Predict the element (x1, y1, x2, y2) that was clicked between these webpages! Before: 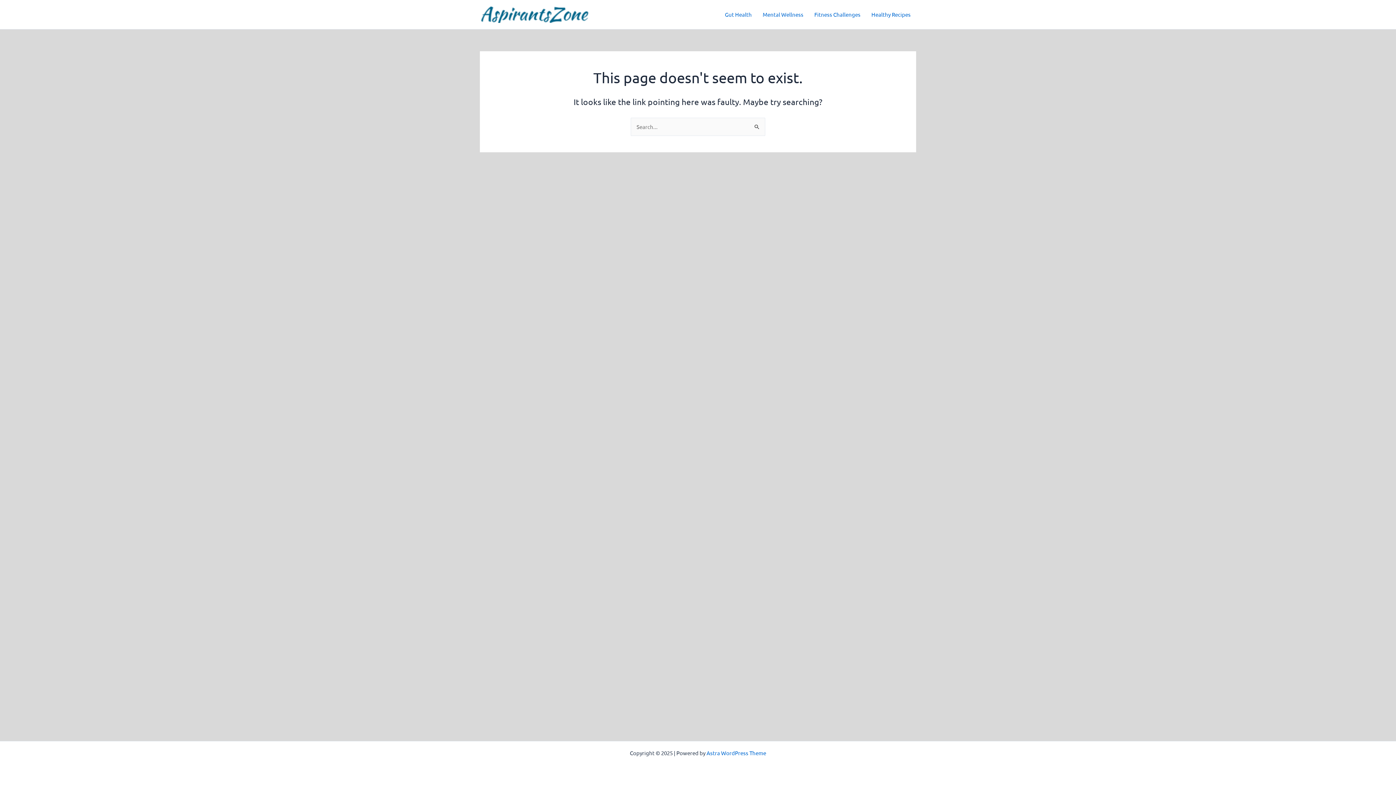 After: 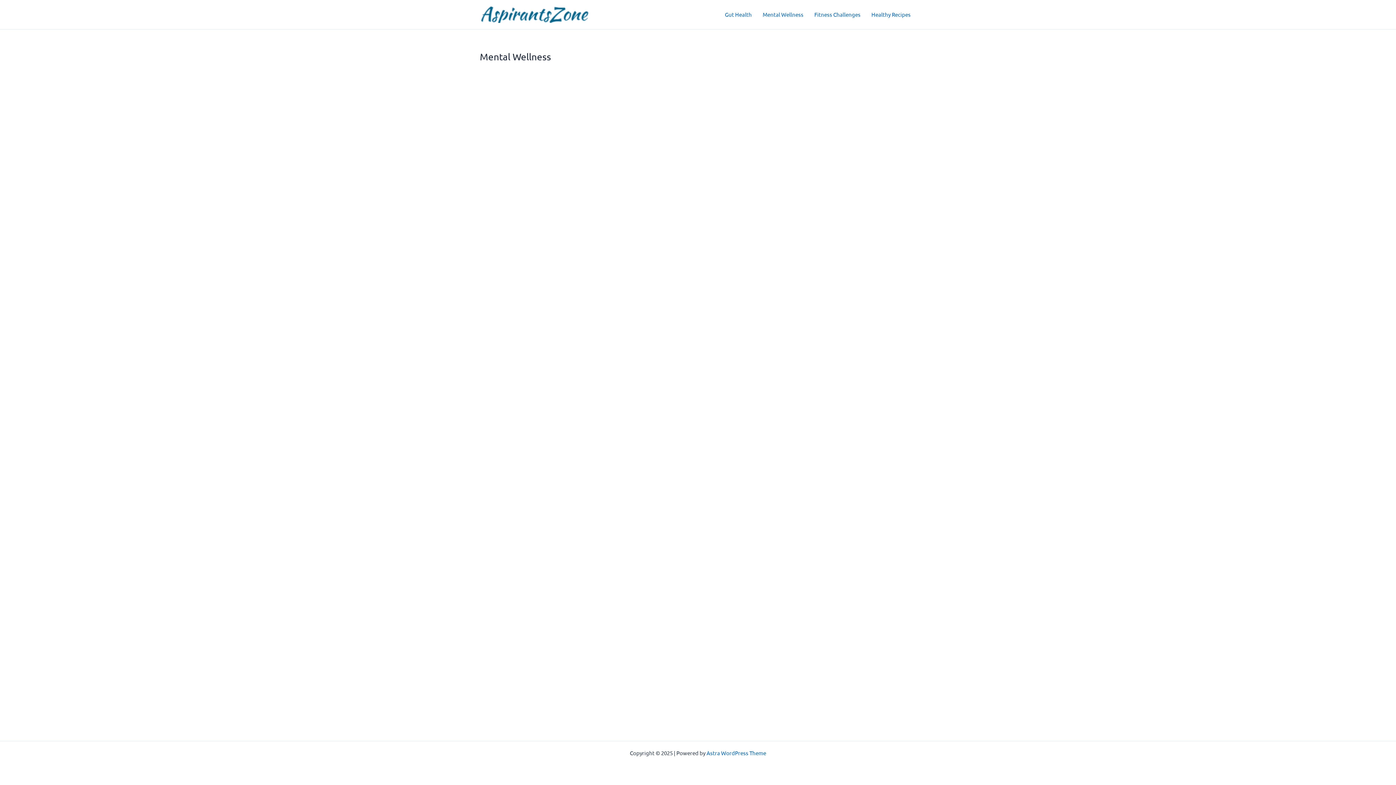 Action: bbox: (757, 0, 809, 29) label: Mental Wellness